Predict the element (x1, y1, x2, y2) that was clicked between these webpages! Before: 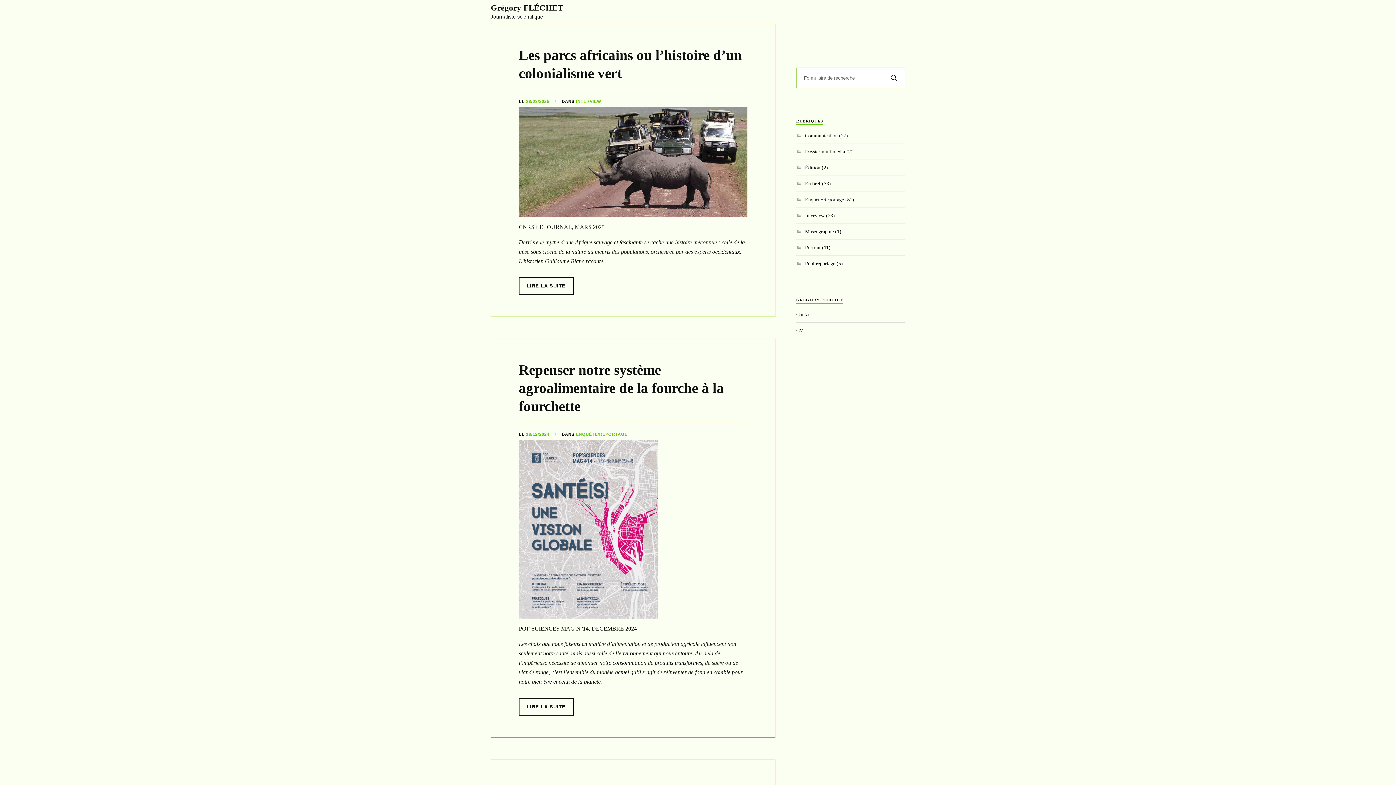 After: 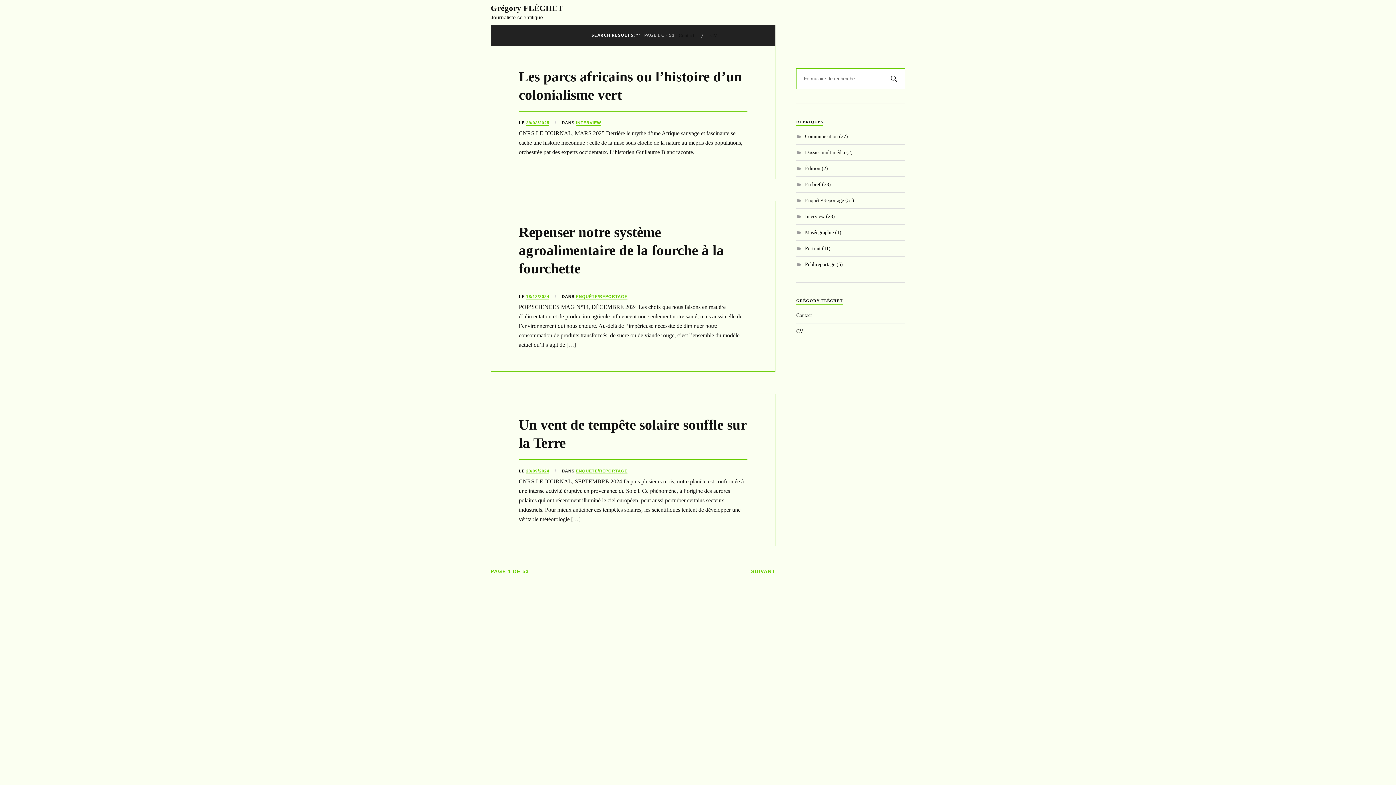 Action: label: SEARCH bbox: (883, 67, 905, 88)